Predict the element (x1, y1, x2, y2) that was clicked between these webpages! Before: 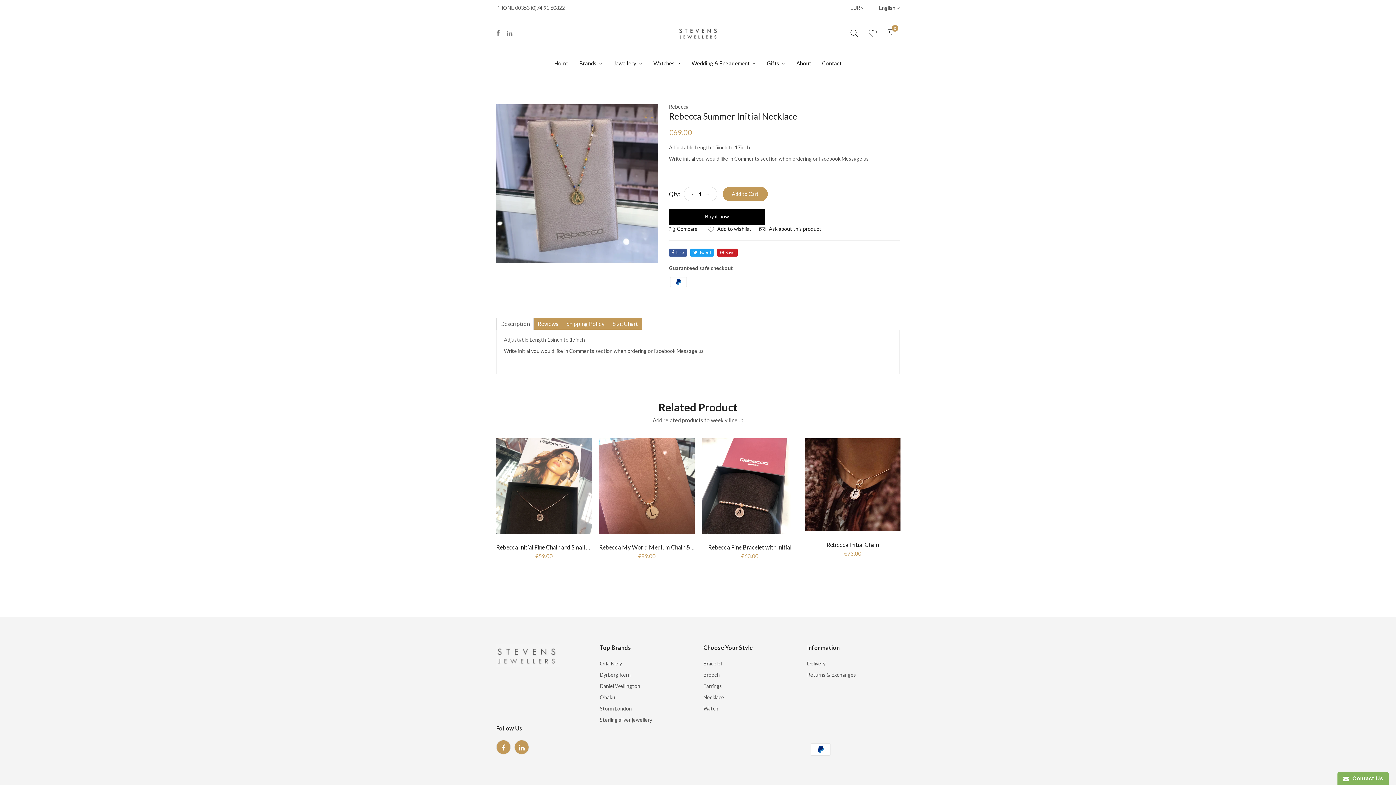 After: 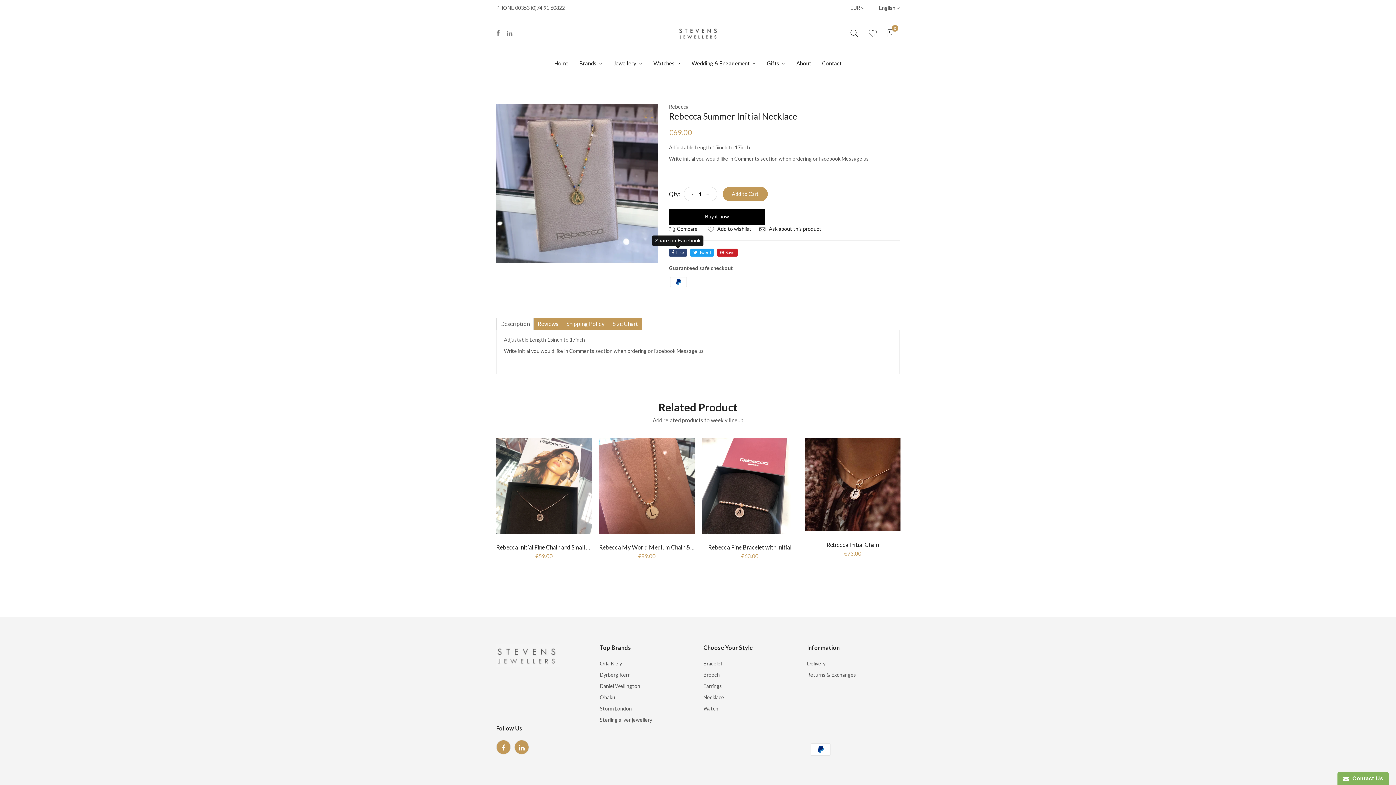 Action: label: Like bbox: (669, 248, 687, 256)